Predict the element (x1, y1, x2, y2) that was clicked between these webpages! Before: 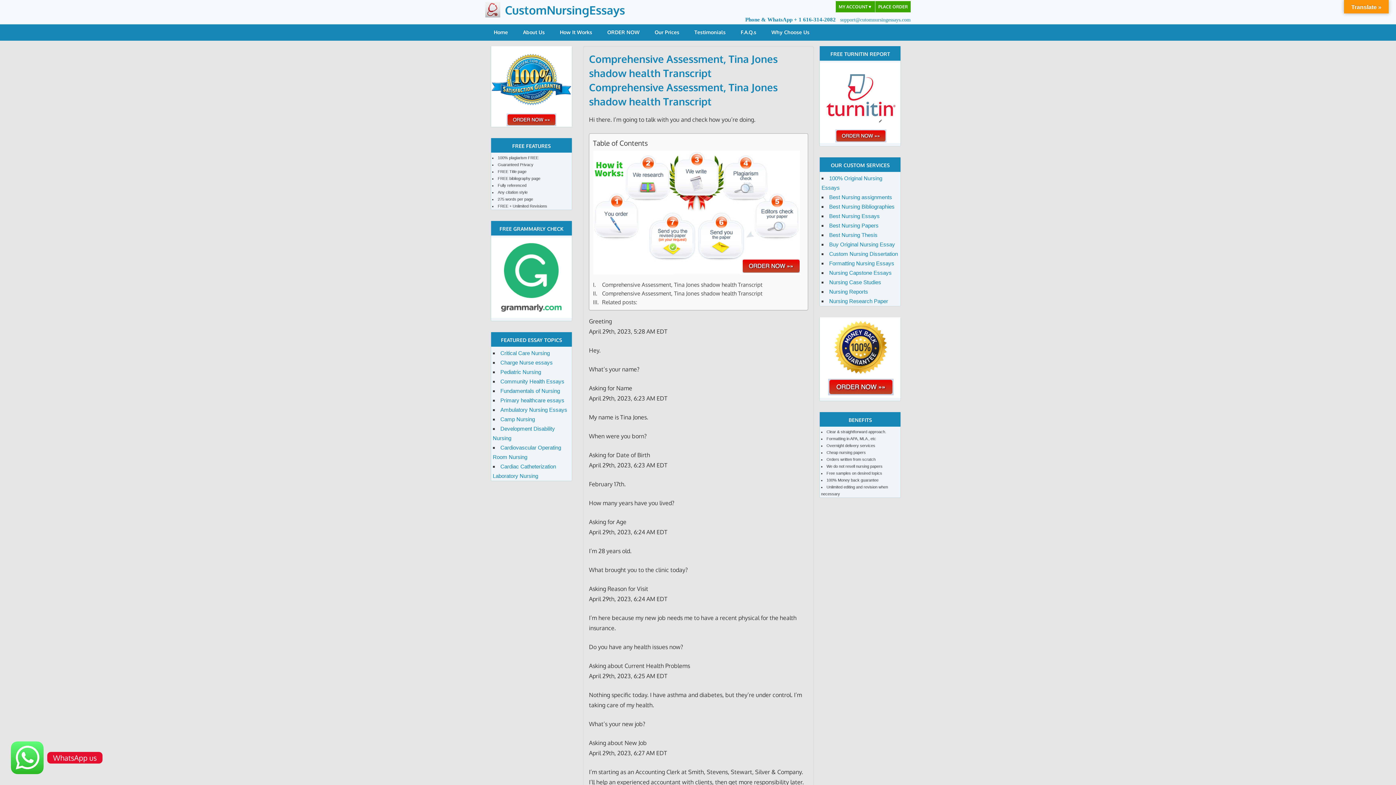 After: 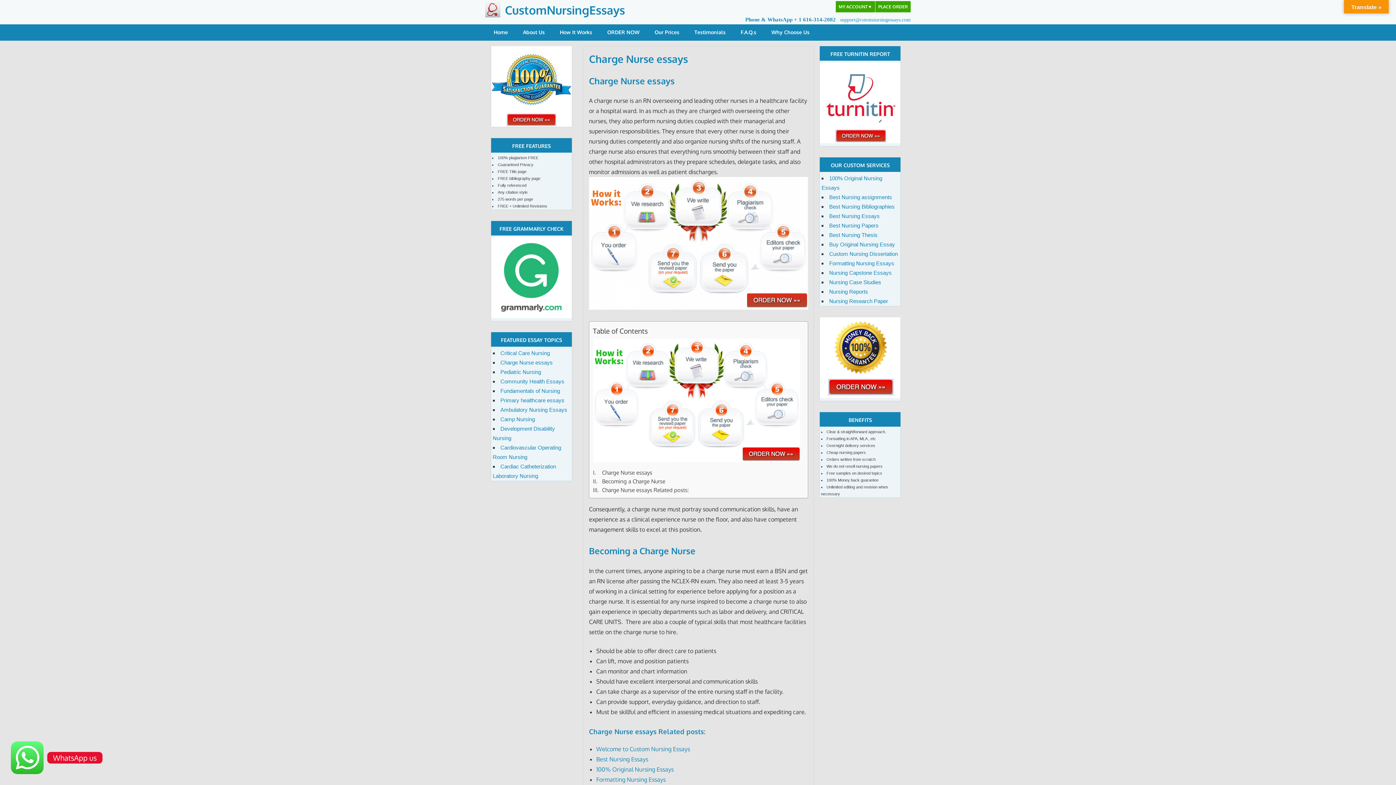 Action: bbox: (500, 359, 552, 365) label: Charge Nurse essays